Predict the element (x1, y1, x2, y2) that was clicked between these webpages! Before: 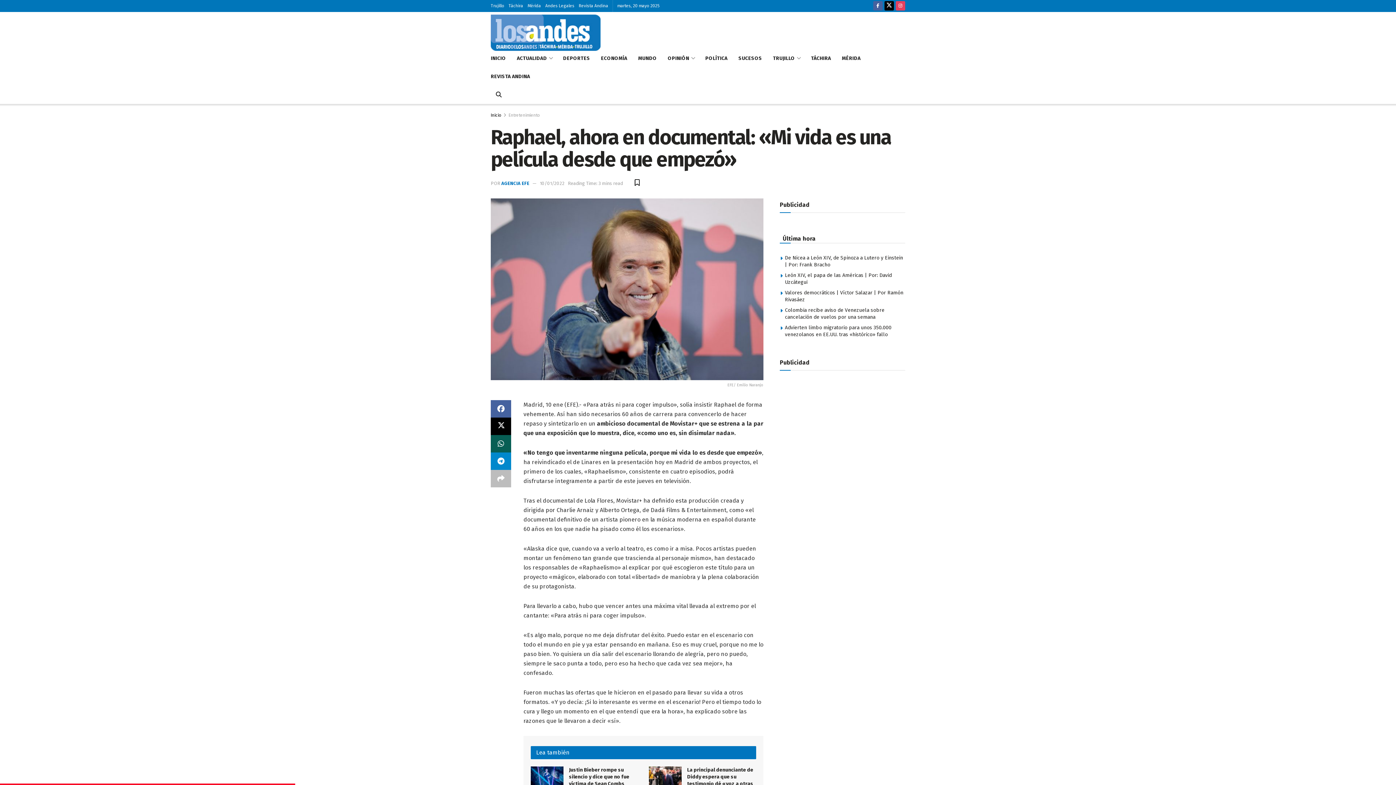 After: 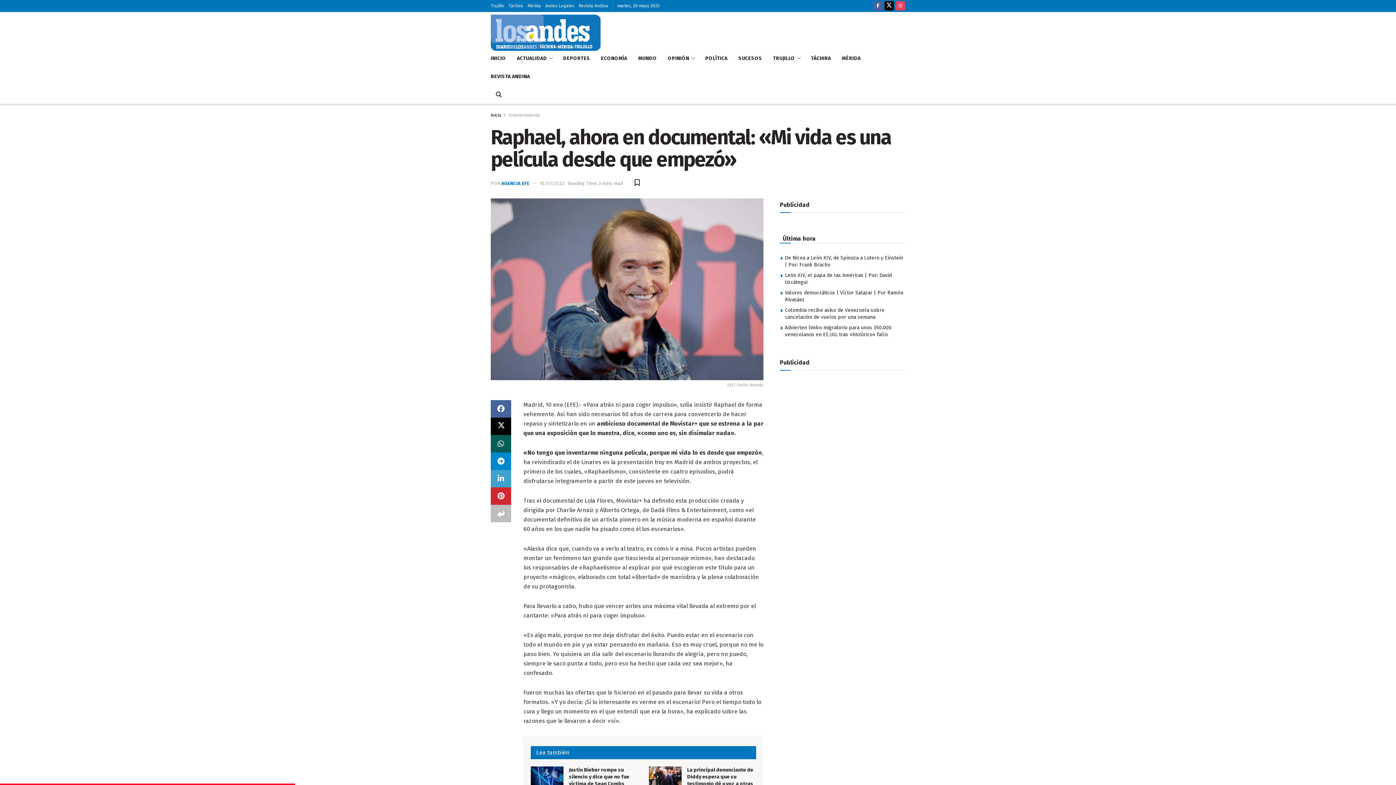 Action: bbox: (490, 470, 511, 487) label: Share on another social media platform